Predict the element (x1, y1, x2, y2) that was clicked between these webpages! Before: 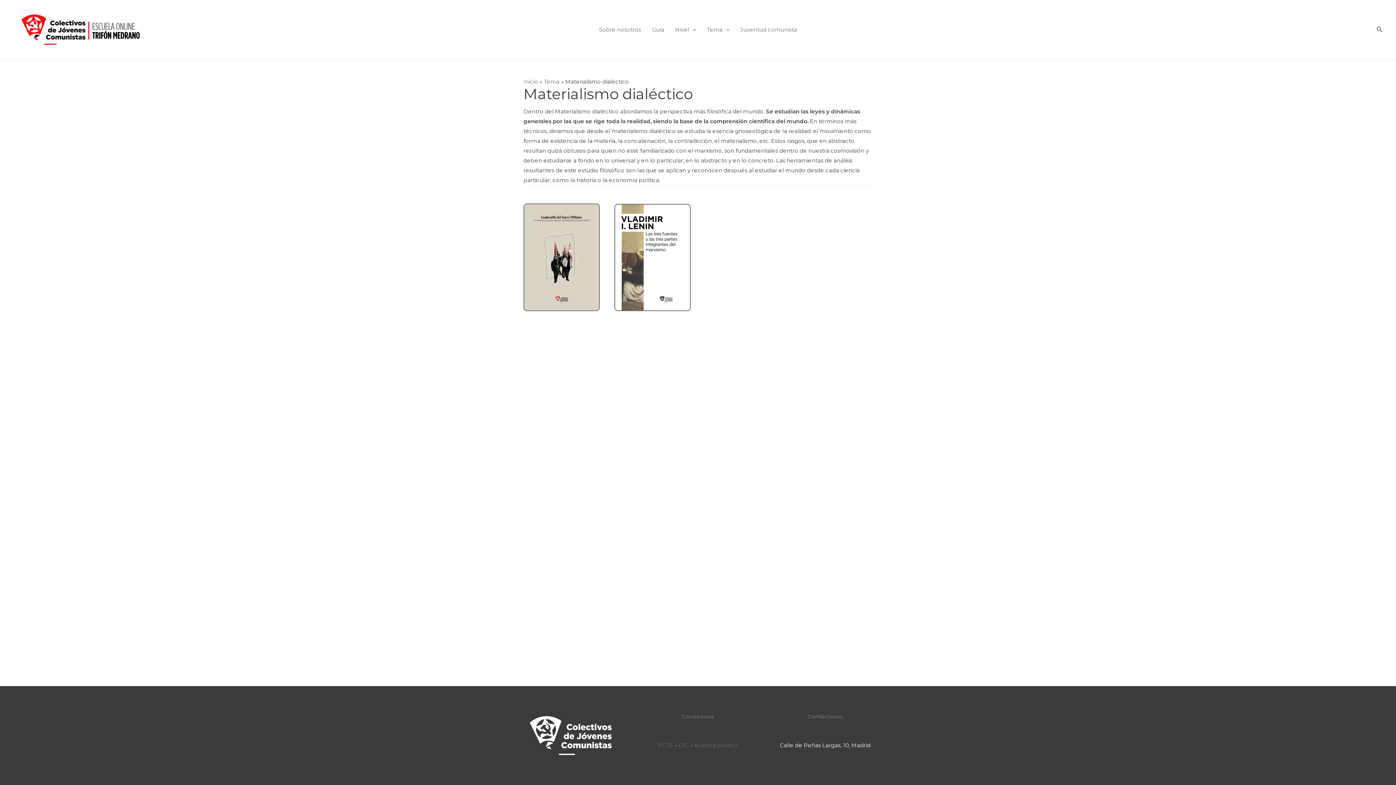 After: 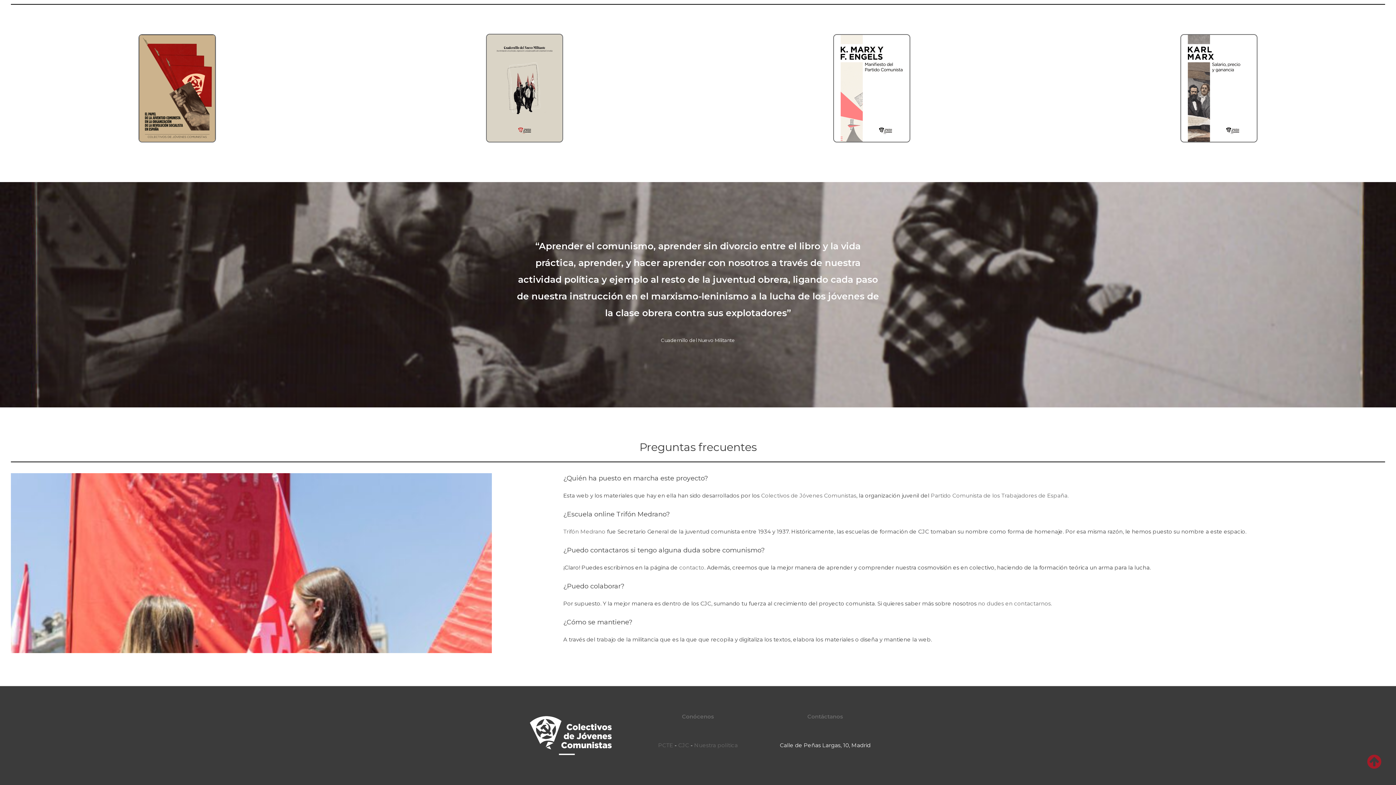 Action: label: Sobre nosotros bbox: (593, 15, 646, 44)